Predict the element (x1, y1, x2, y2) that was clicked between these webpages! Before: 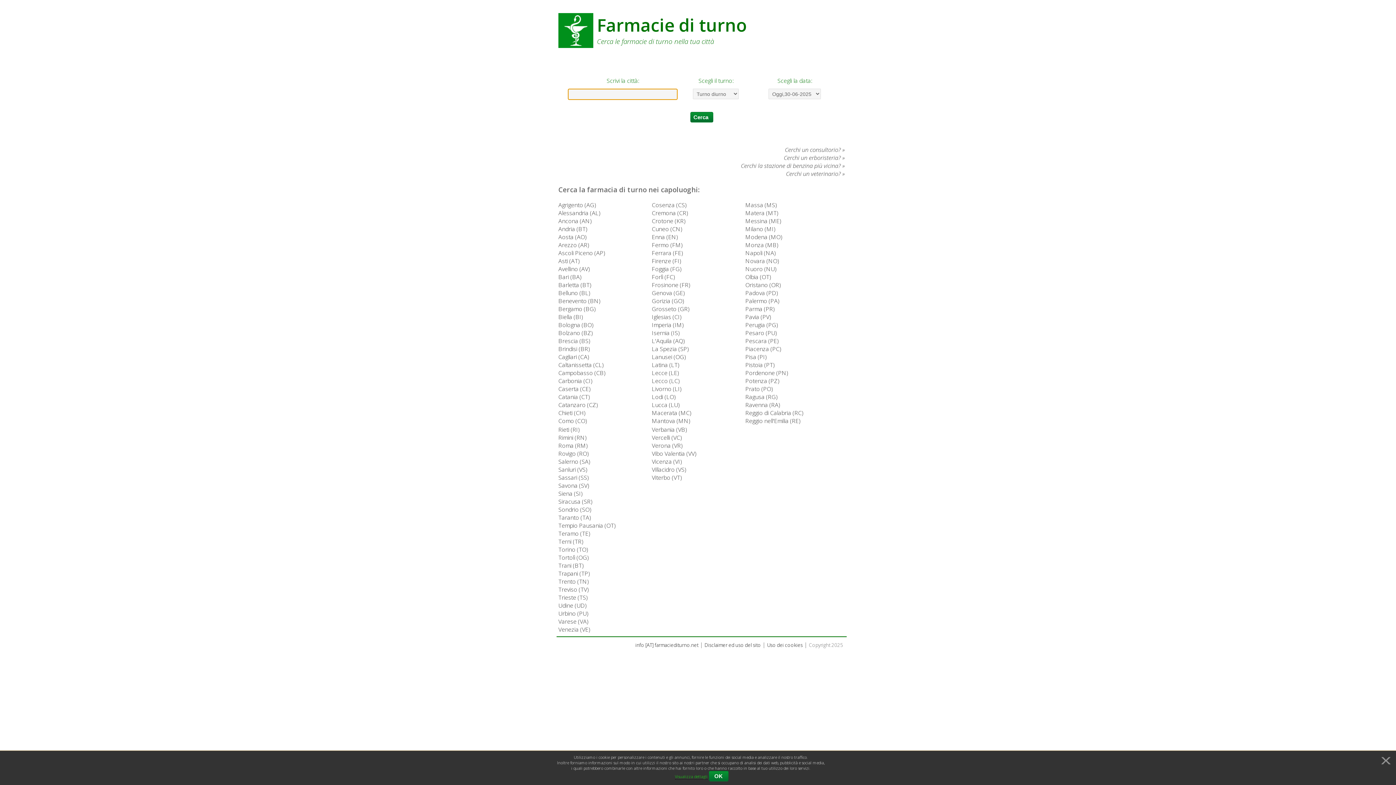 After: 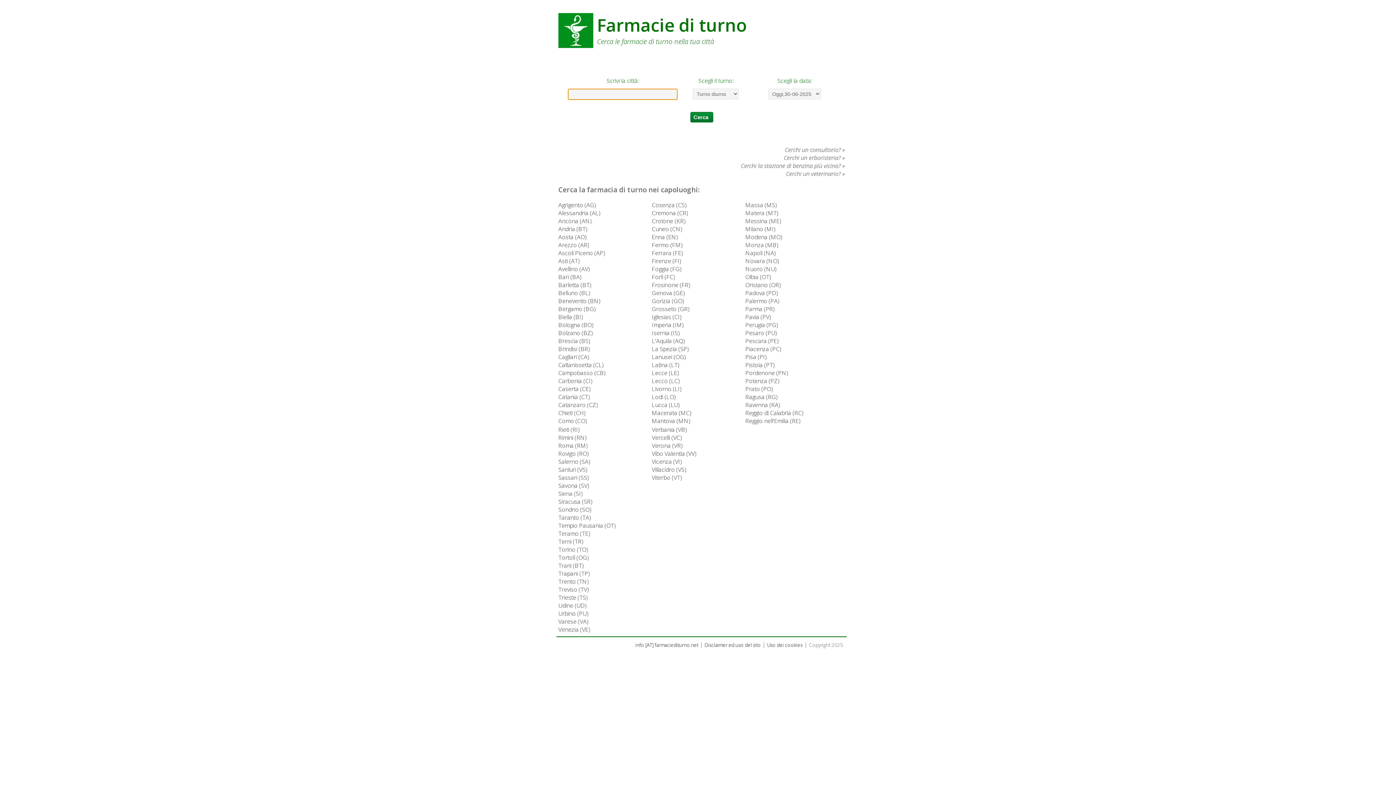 Action: label: Napoli (NA) bbox: (745, 248, 776, 256)